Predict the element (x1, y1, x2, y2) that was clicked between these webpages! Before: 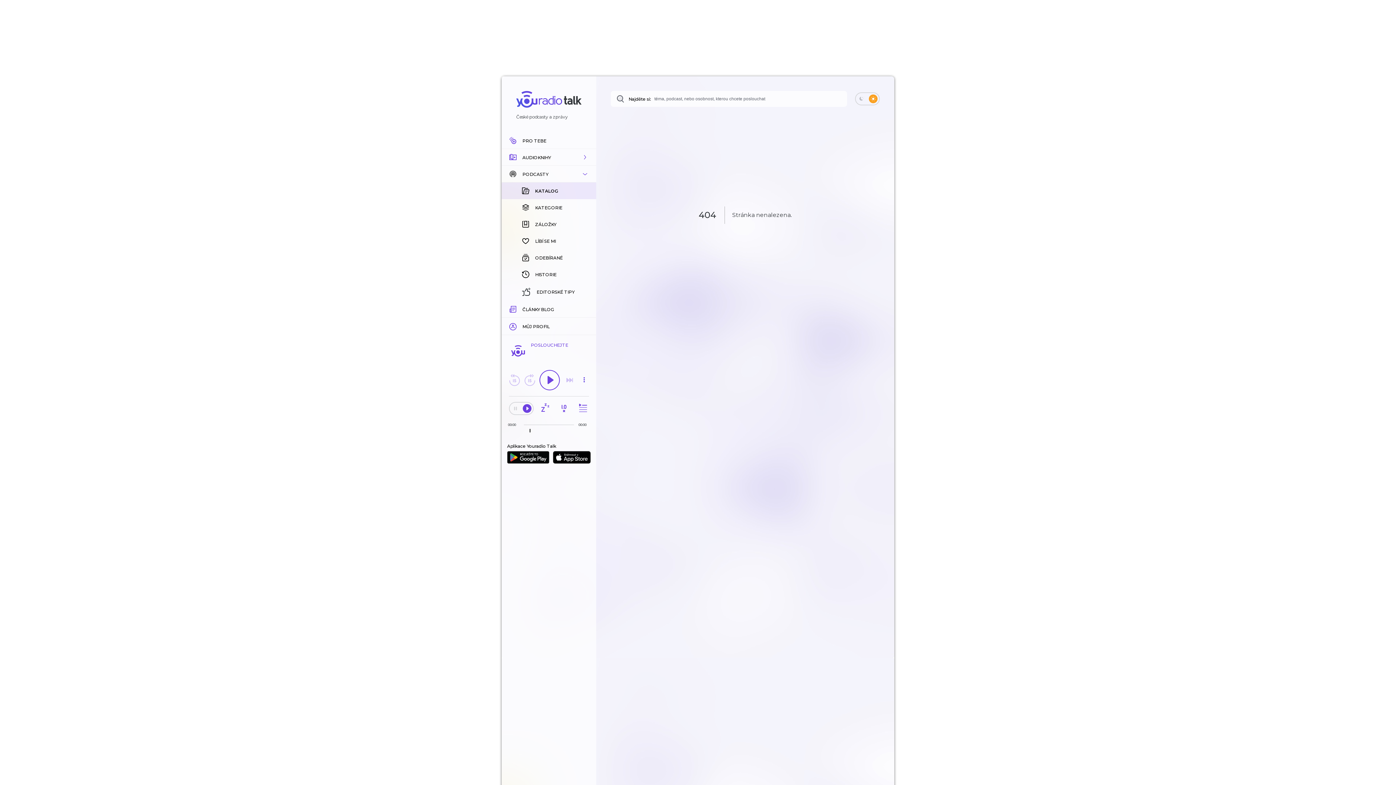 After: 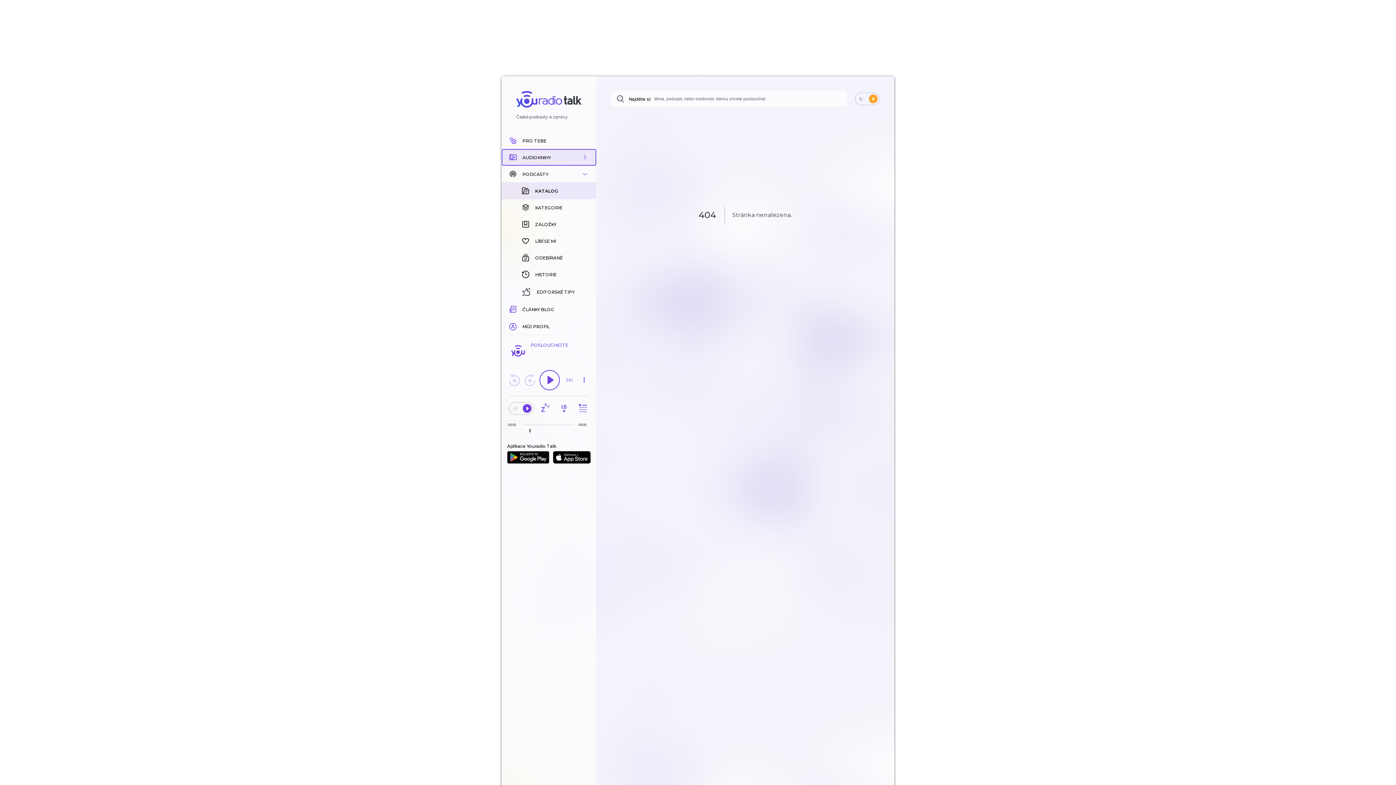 Action: label: AUDIOKNIHY bbox: (501, 149, 596, 165)